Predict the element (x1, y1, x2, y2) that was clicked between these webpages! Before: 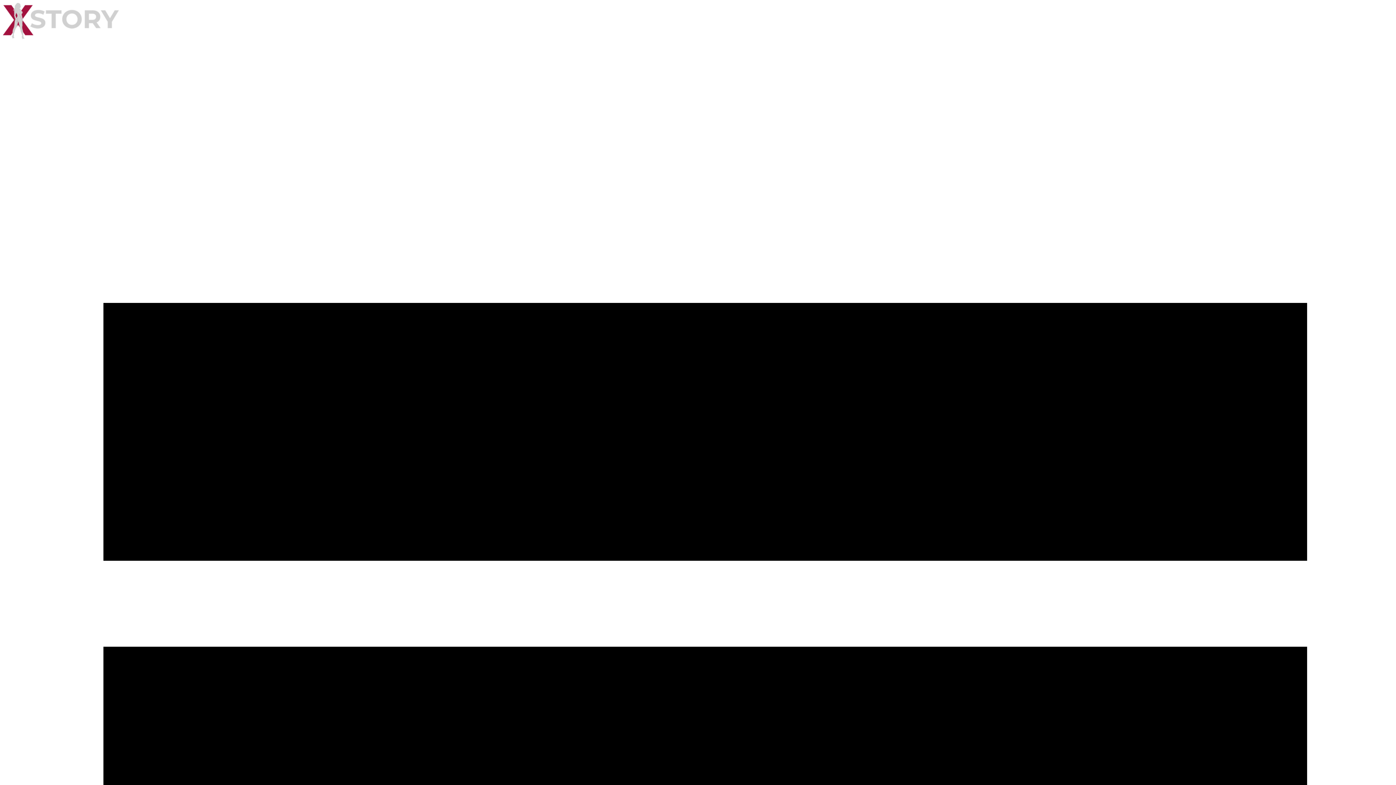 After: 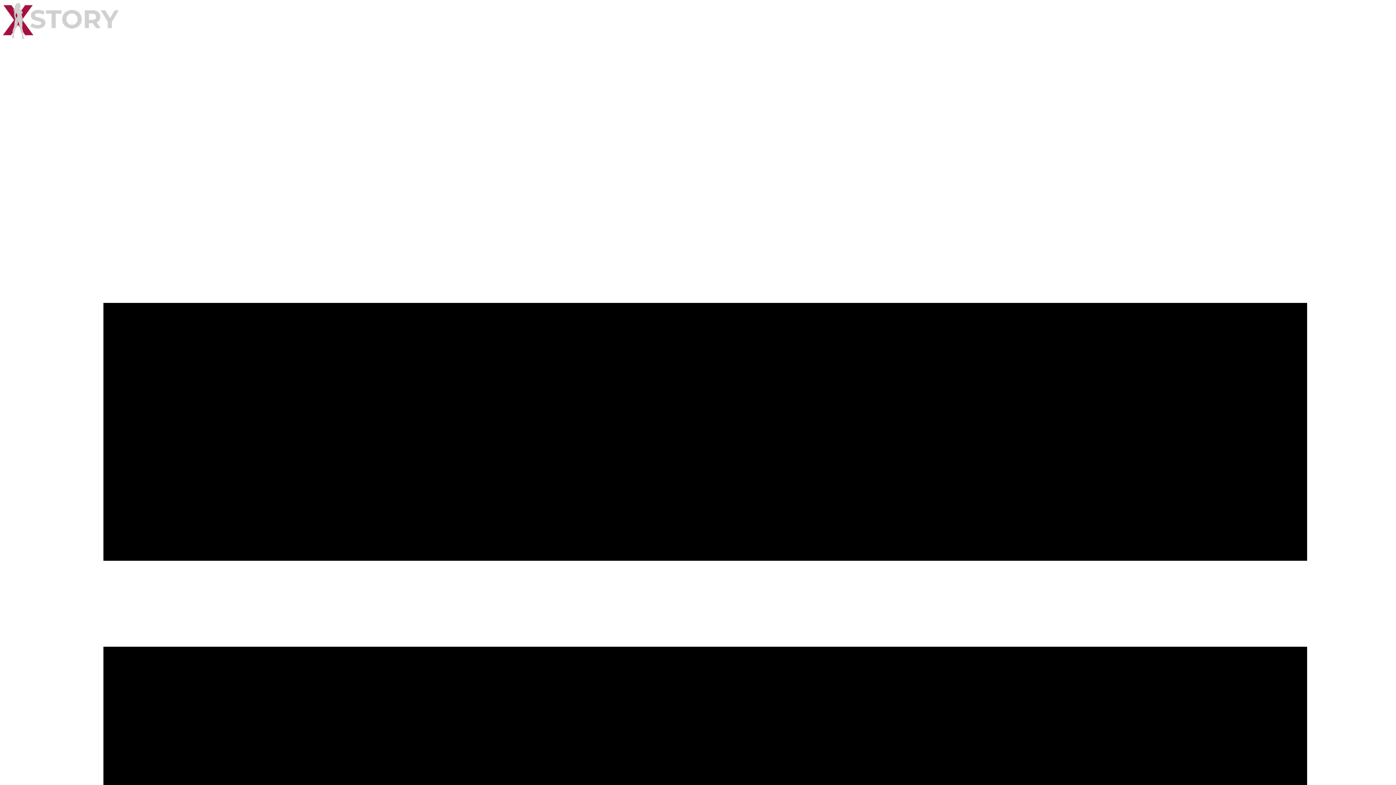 Action: bbox: (2, 2, 1393, 40)